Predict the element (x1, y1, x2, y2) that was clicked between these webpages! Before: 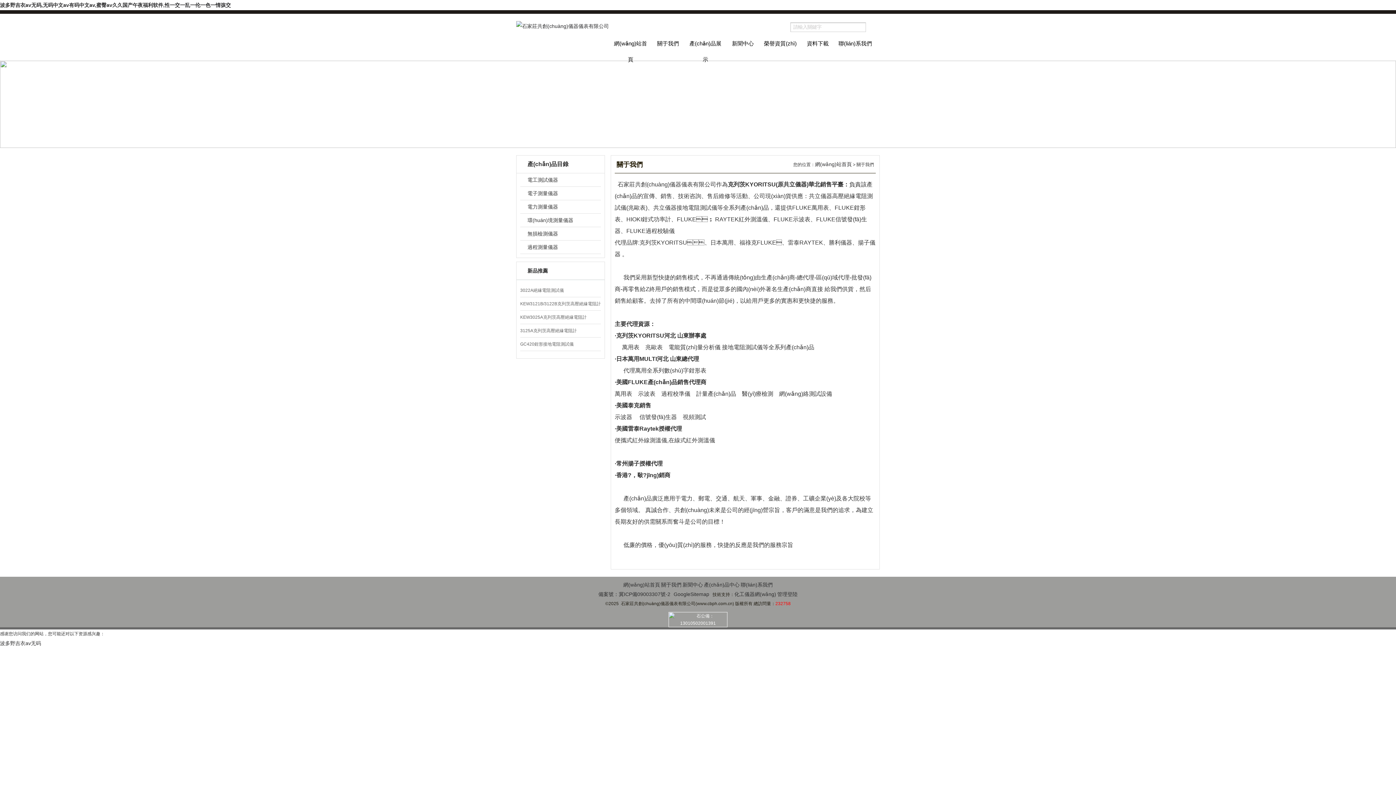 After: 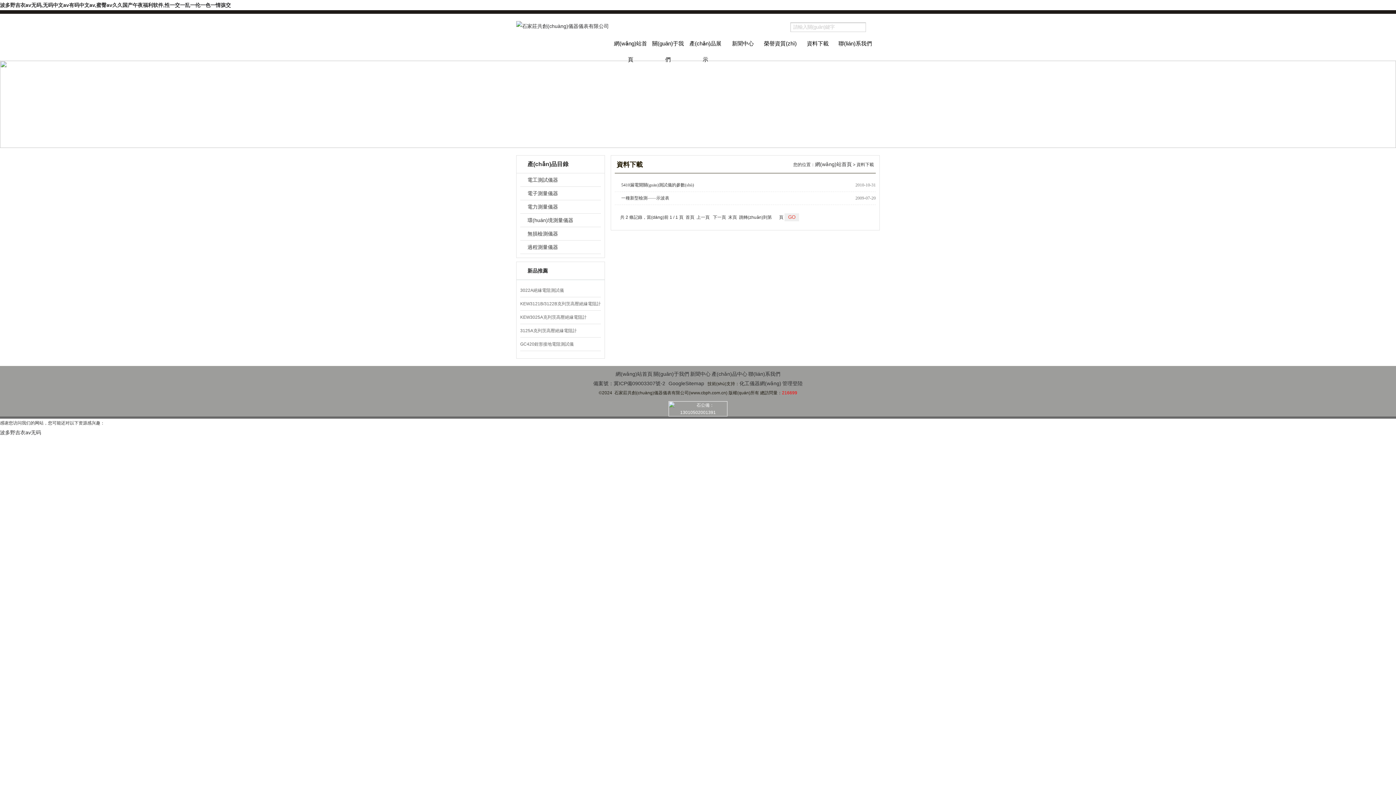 Action: bbox: (800, 35, 835, 60) label: 資料下載